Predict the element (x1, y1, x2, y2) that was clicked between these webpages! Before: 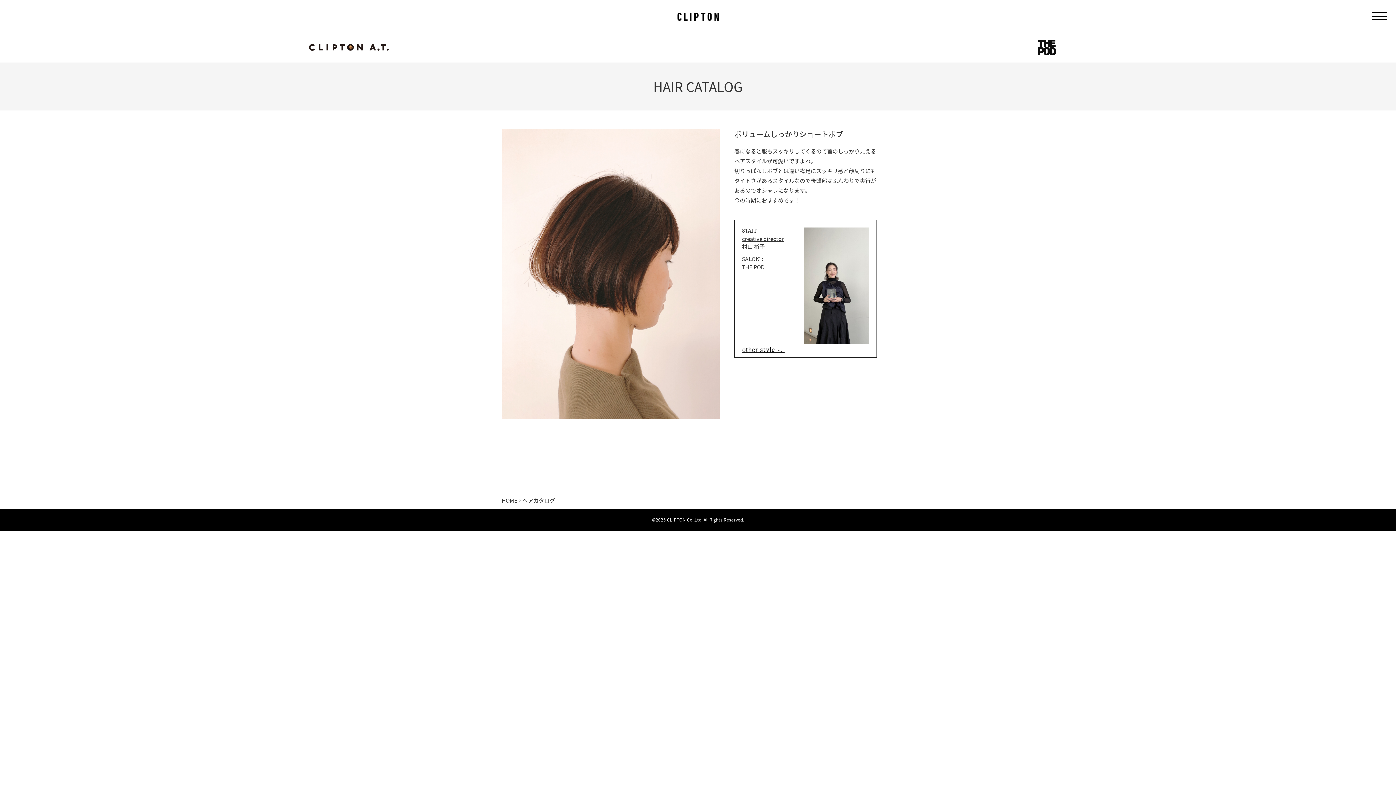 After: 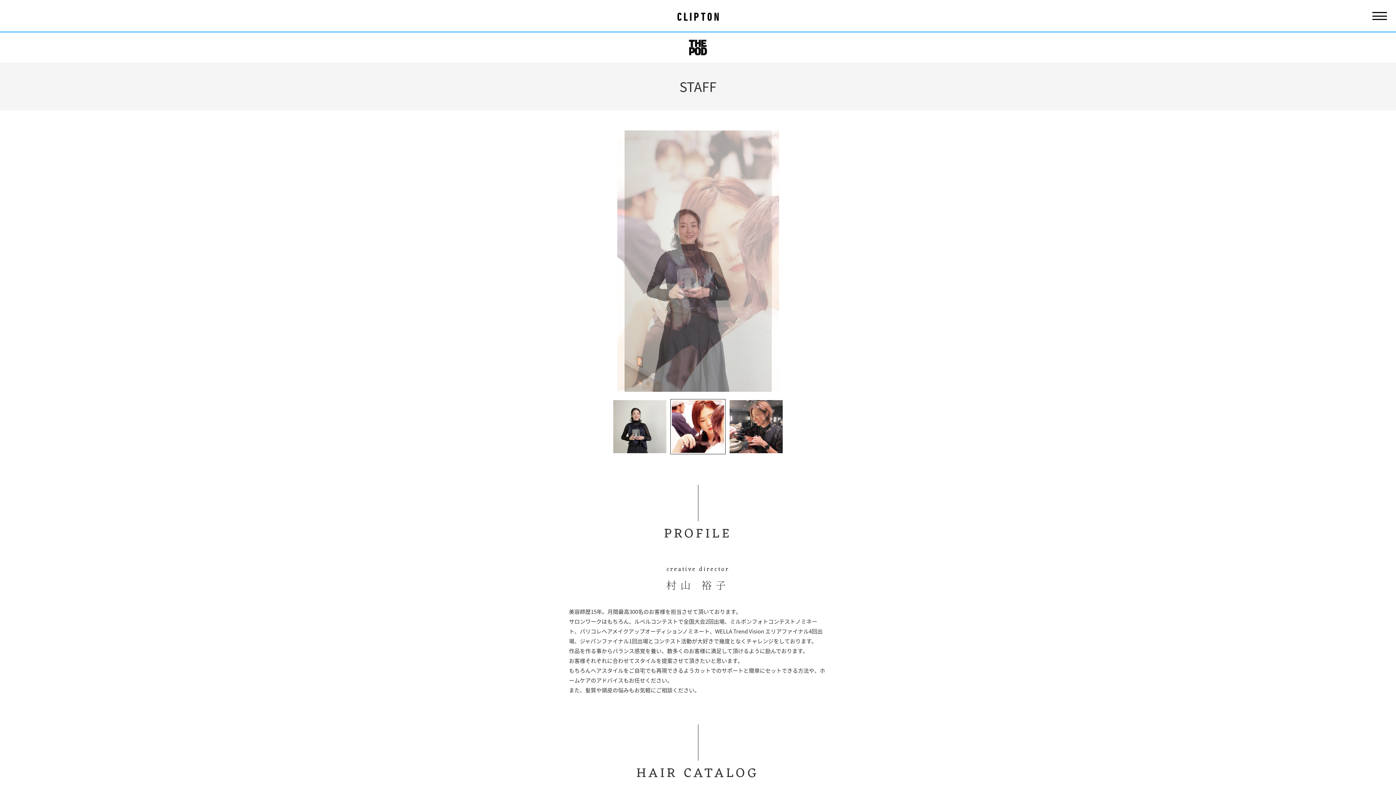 Action: label: creative director 村山 裕子 bbox: (742, 234, 784, 250)